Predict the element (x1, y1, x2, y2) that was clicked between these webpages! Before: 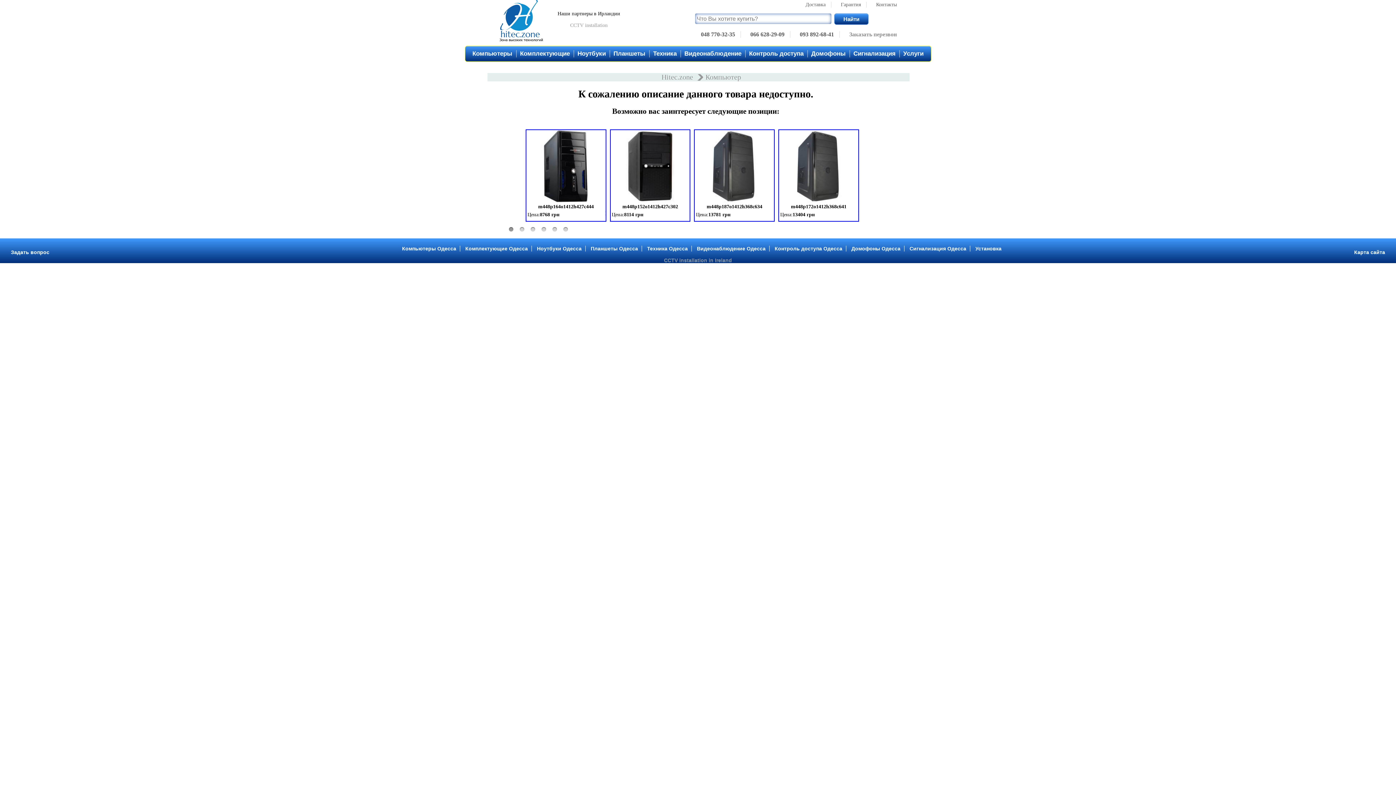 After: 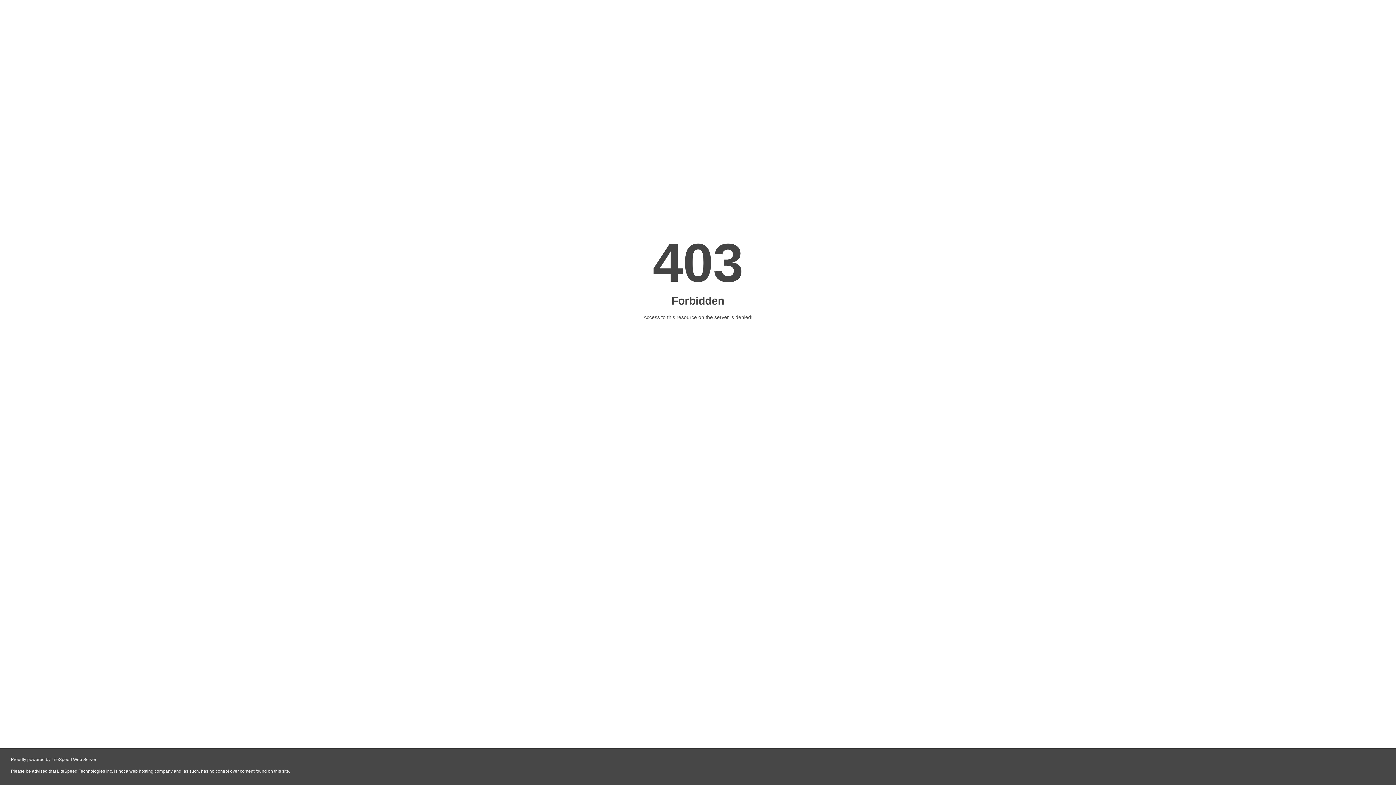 Action: label: CCTV installation in Ireland bbox: (664, 257, 732, 263)